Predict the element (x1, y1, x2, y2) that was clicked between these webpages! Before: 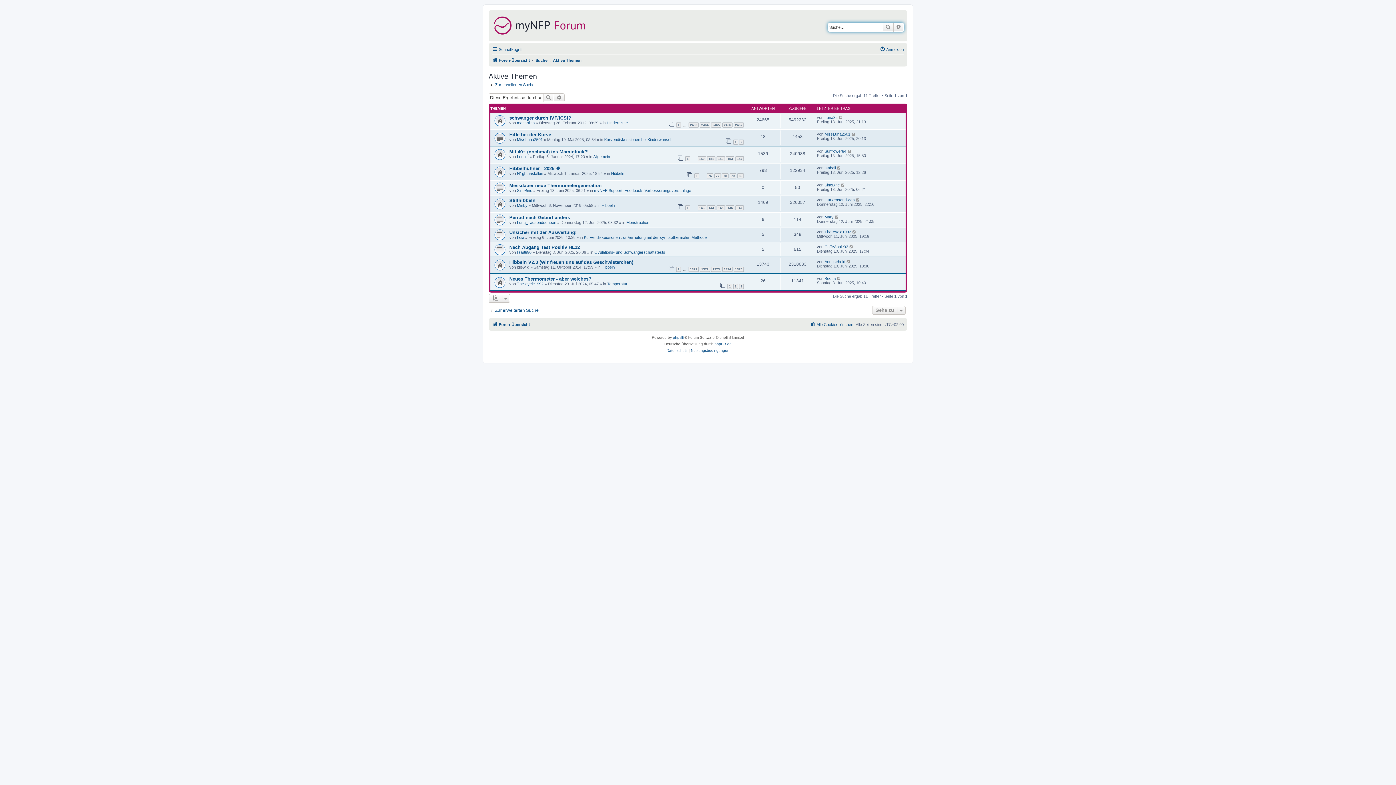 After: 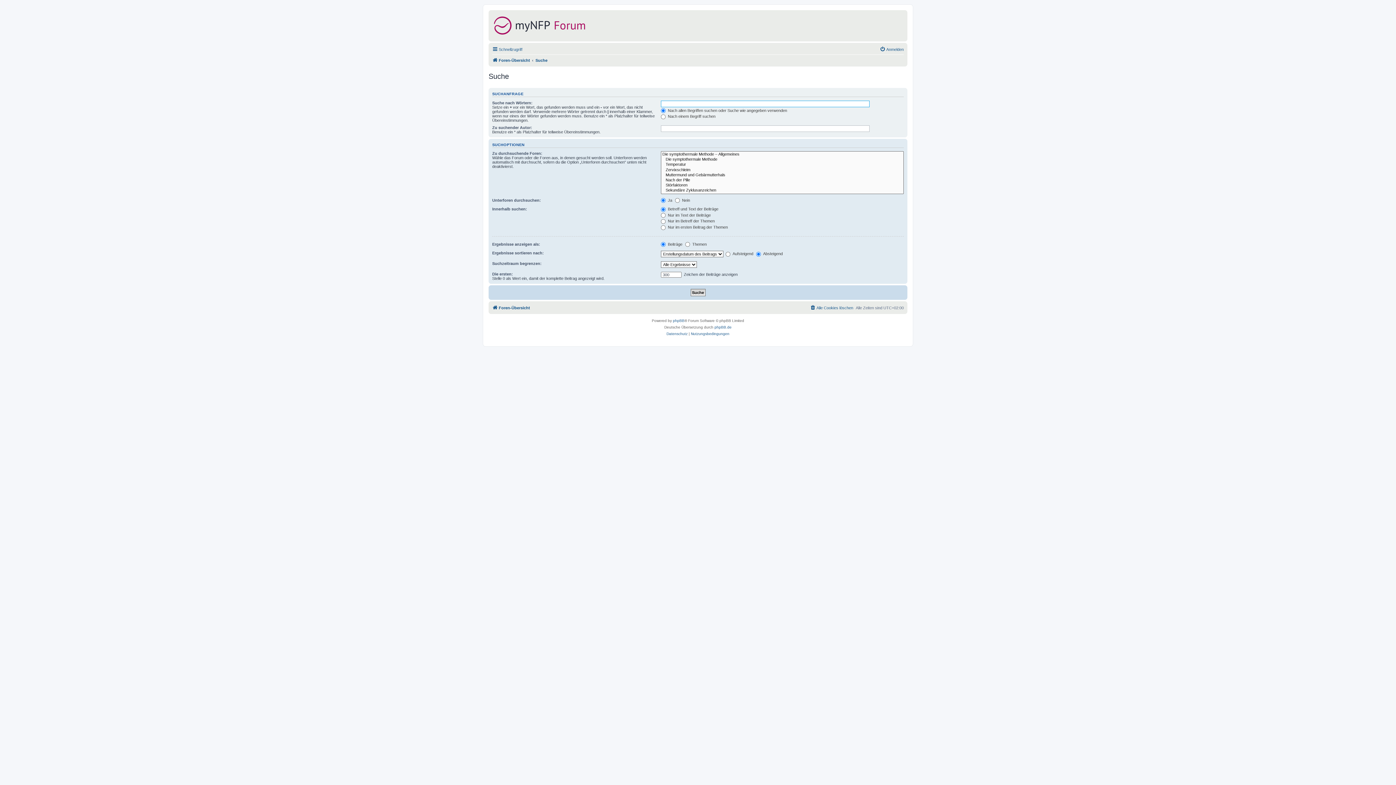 Action: label: Erweiterte Suche bbox: (893, 22, 904, 31)